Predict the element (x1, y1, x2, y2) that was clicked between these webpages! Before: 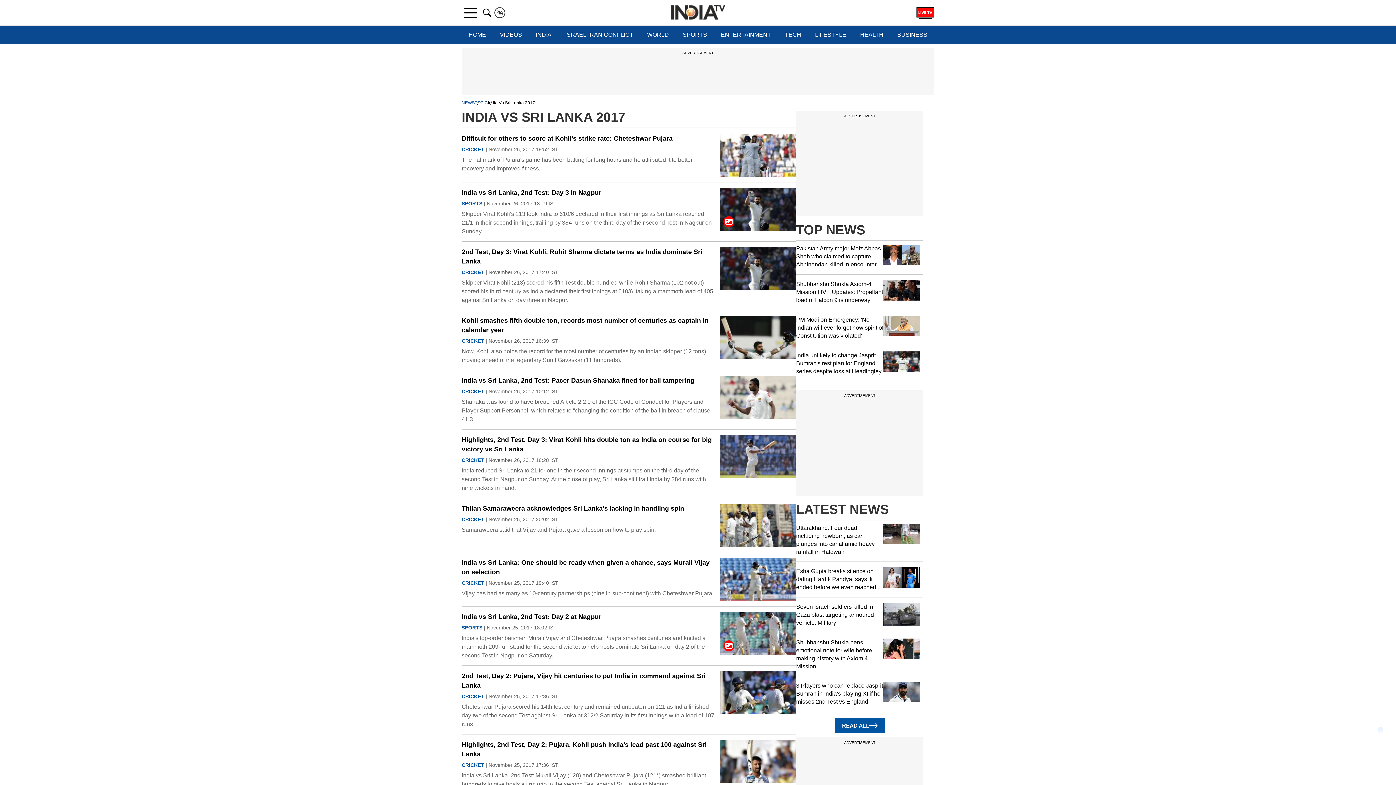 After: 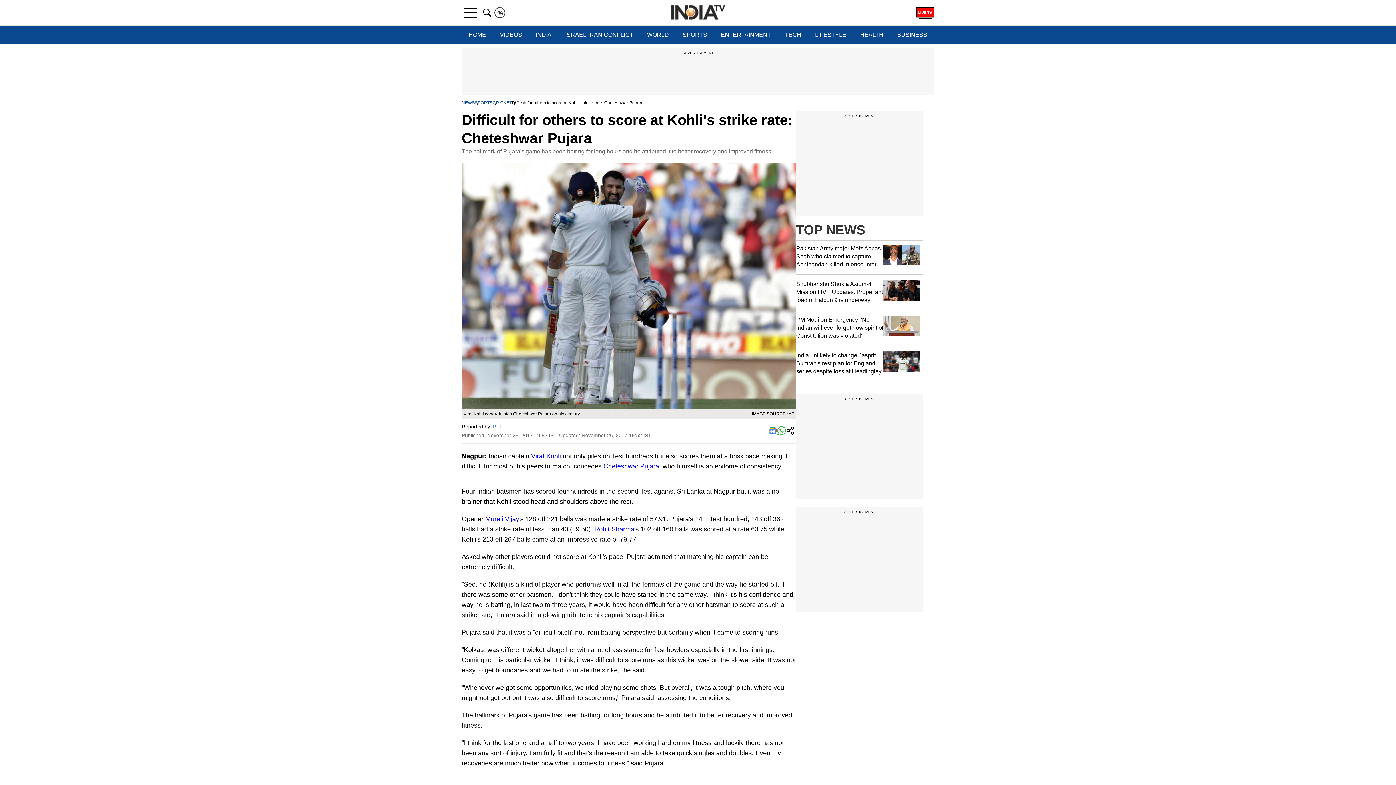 Action: bbox: (720, 133, 796, 176)